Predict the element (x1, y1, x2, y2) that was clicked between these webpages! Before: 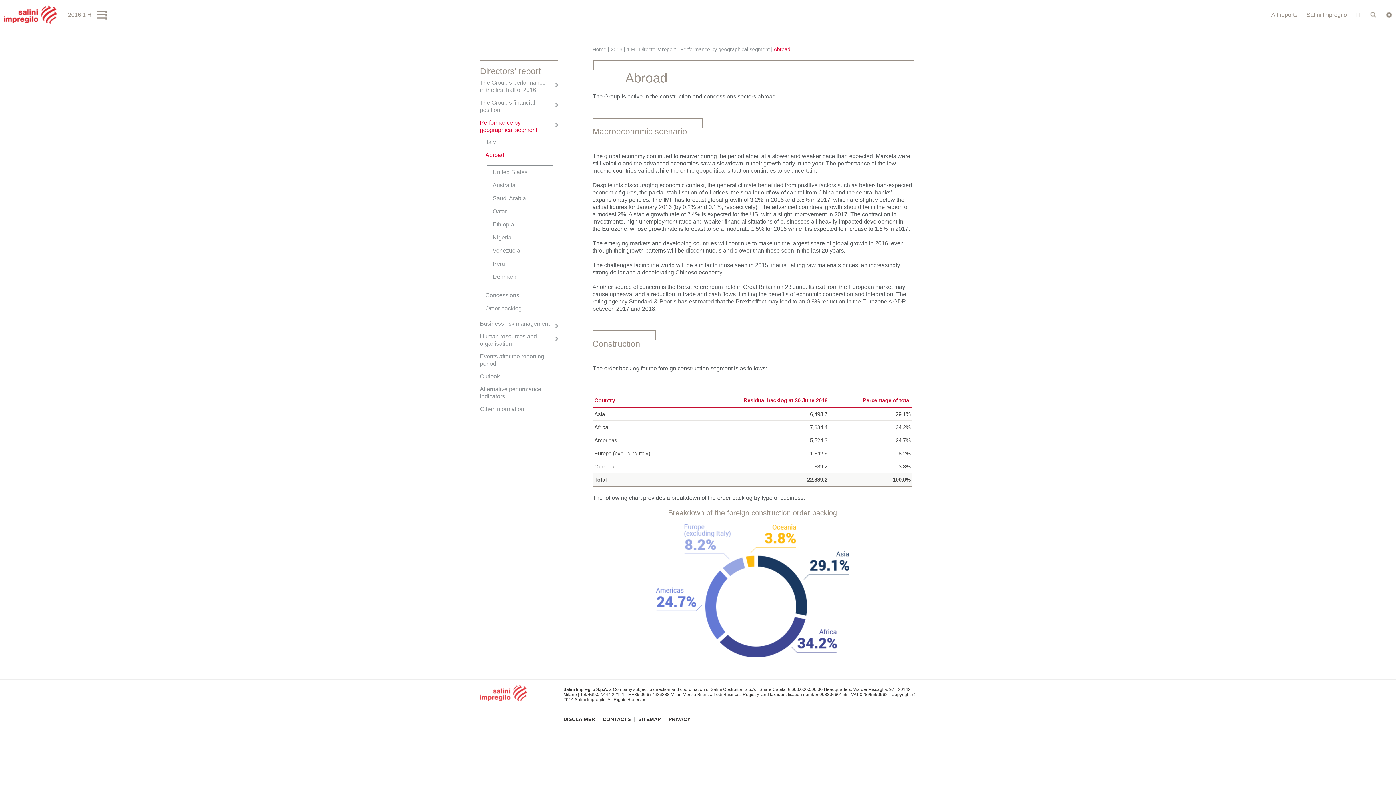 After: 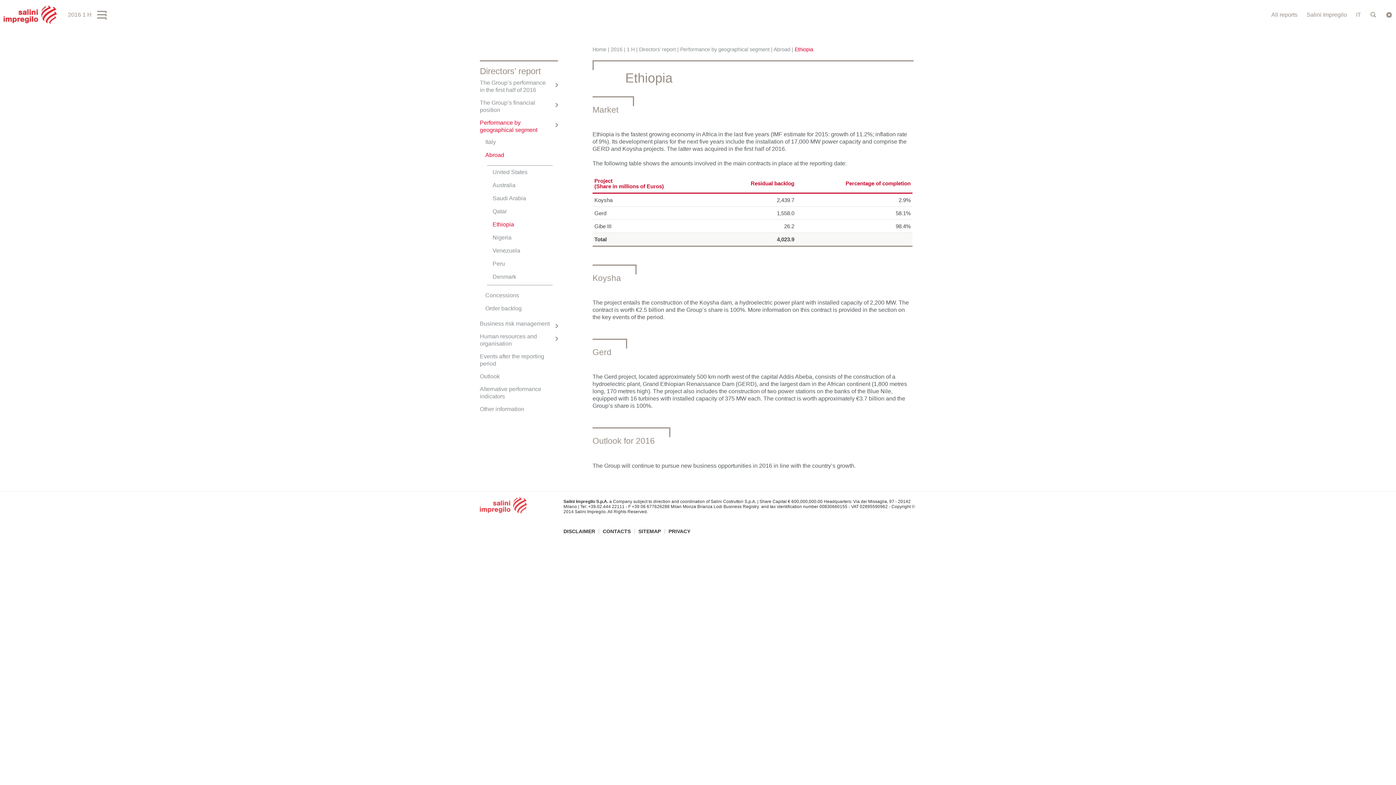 Action: bbox: (490, 218, 560, 231) label: Ethiopia